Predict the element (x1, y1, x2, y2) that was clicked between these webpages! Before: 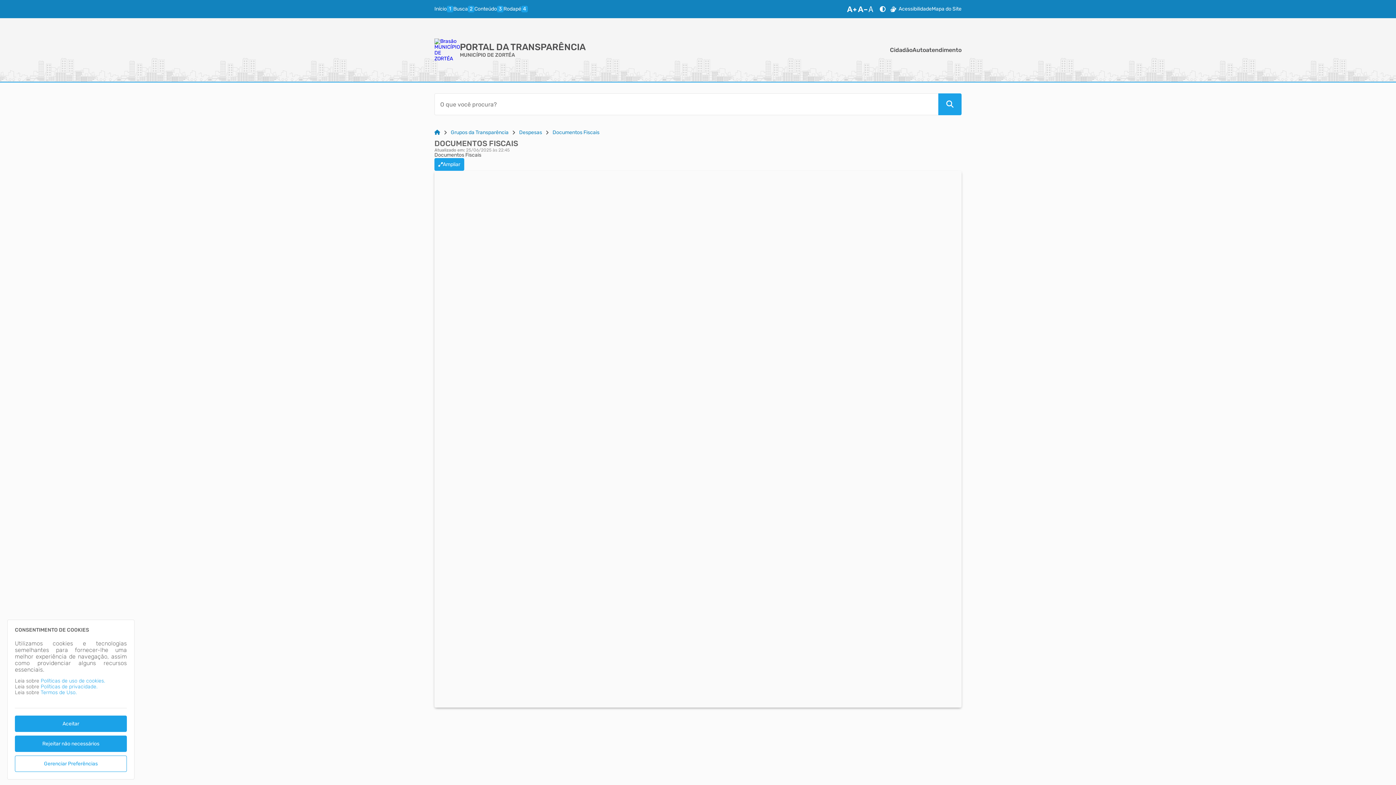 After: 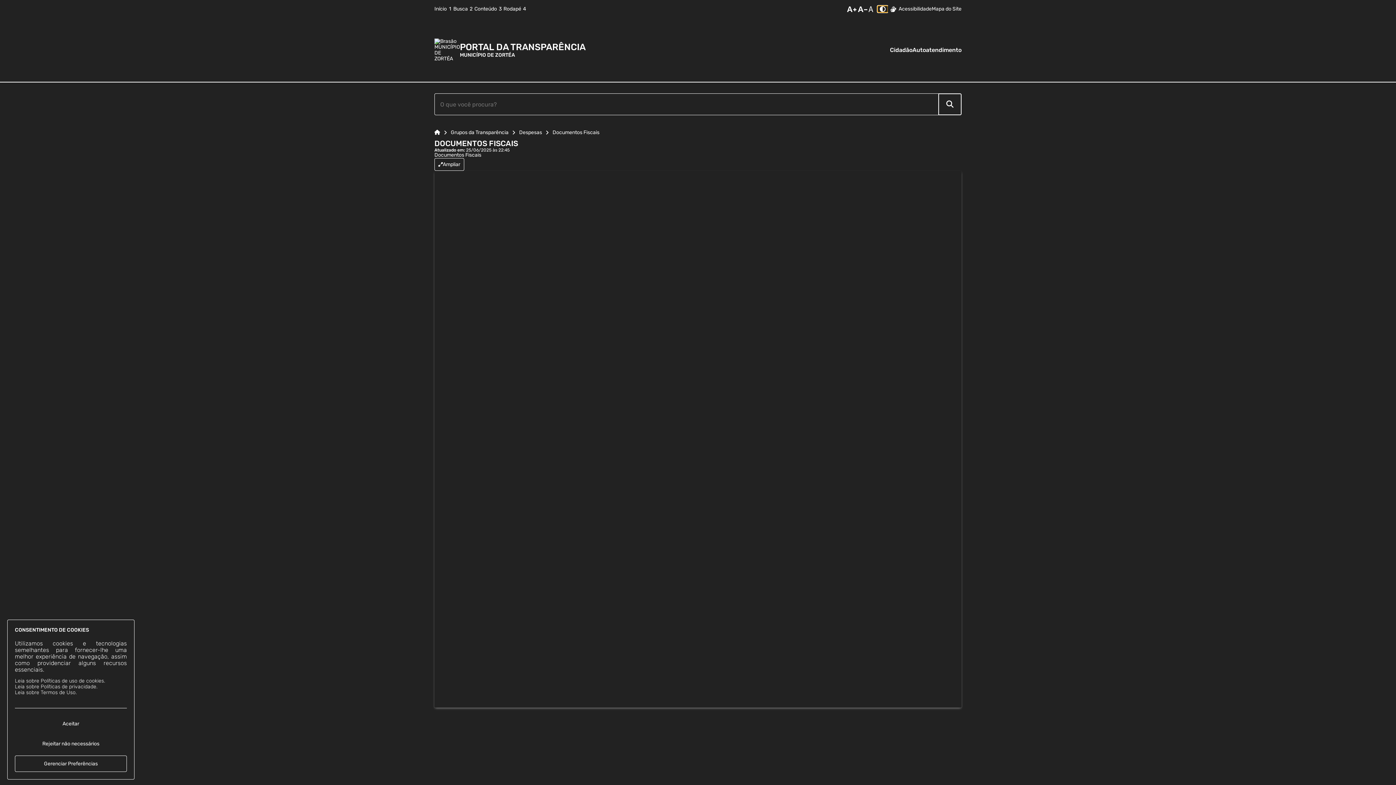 Action: bbox: (877, 5, 888, 12) label: Alto Contraste